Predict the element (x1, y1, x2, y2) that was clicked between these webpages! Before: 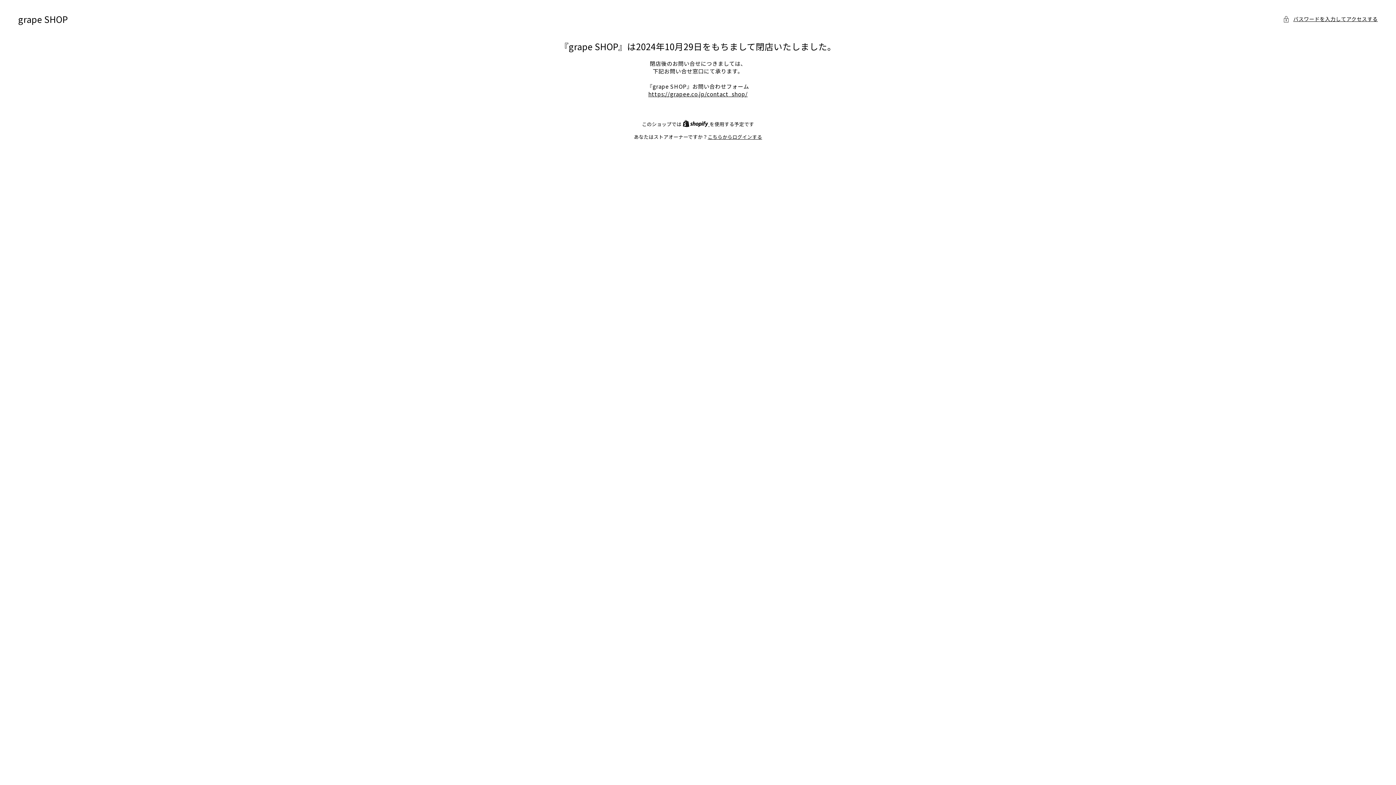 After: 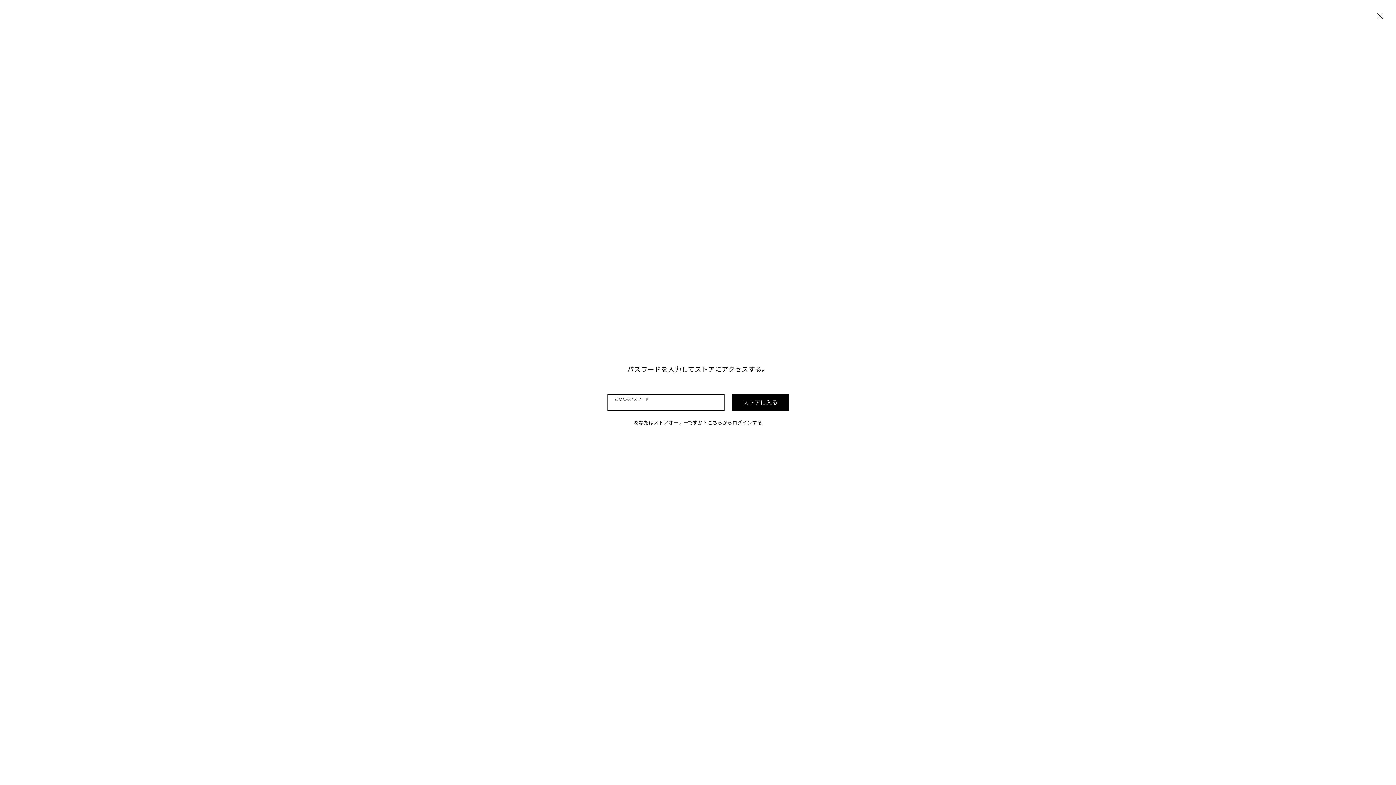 Action: label: パスワードを入力してアクセスする bbox: (1283, 14, 1378, 23)